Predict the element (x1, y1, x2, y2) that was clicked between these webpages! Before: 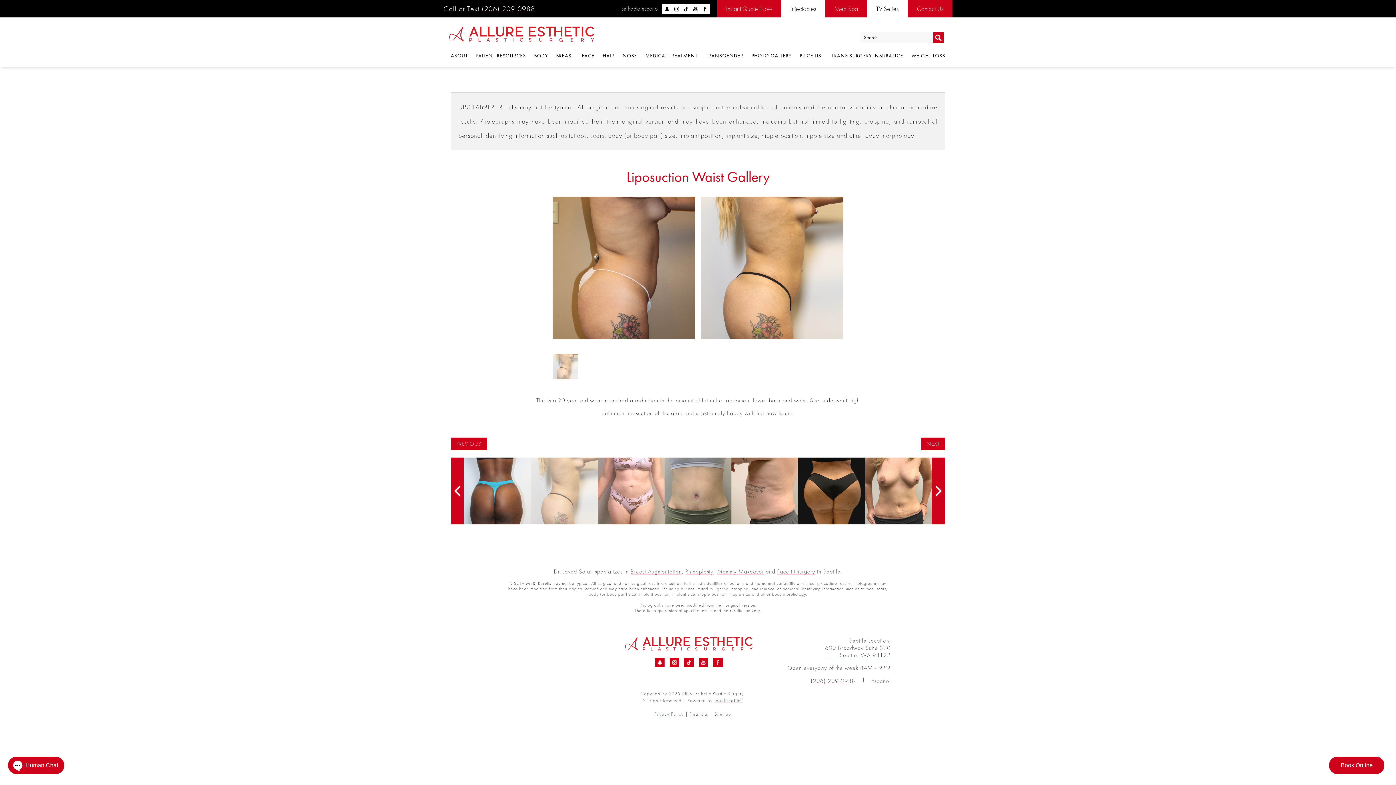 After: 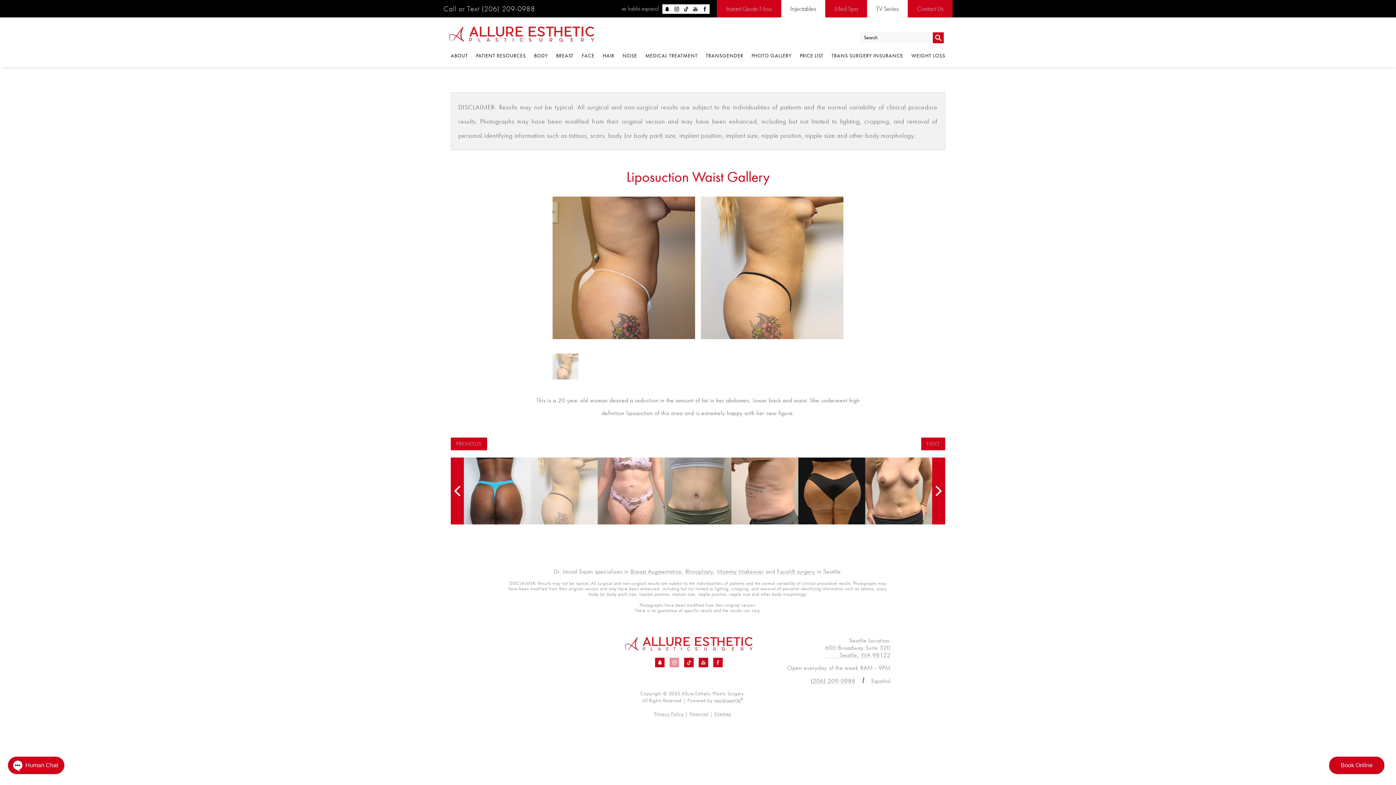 Action: bbox: (669, 658, 679, 667) label: Instagram - Liposuction Waist Before &amp; After 08 | Dr. Sajan